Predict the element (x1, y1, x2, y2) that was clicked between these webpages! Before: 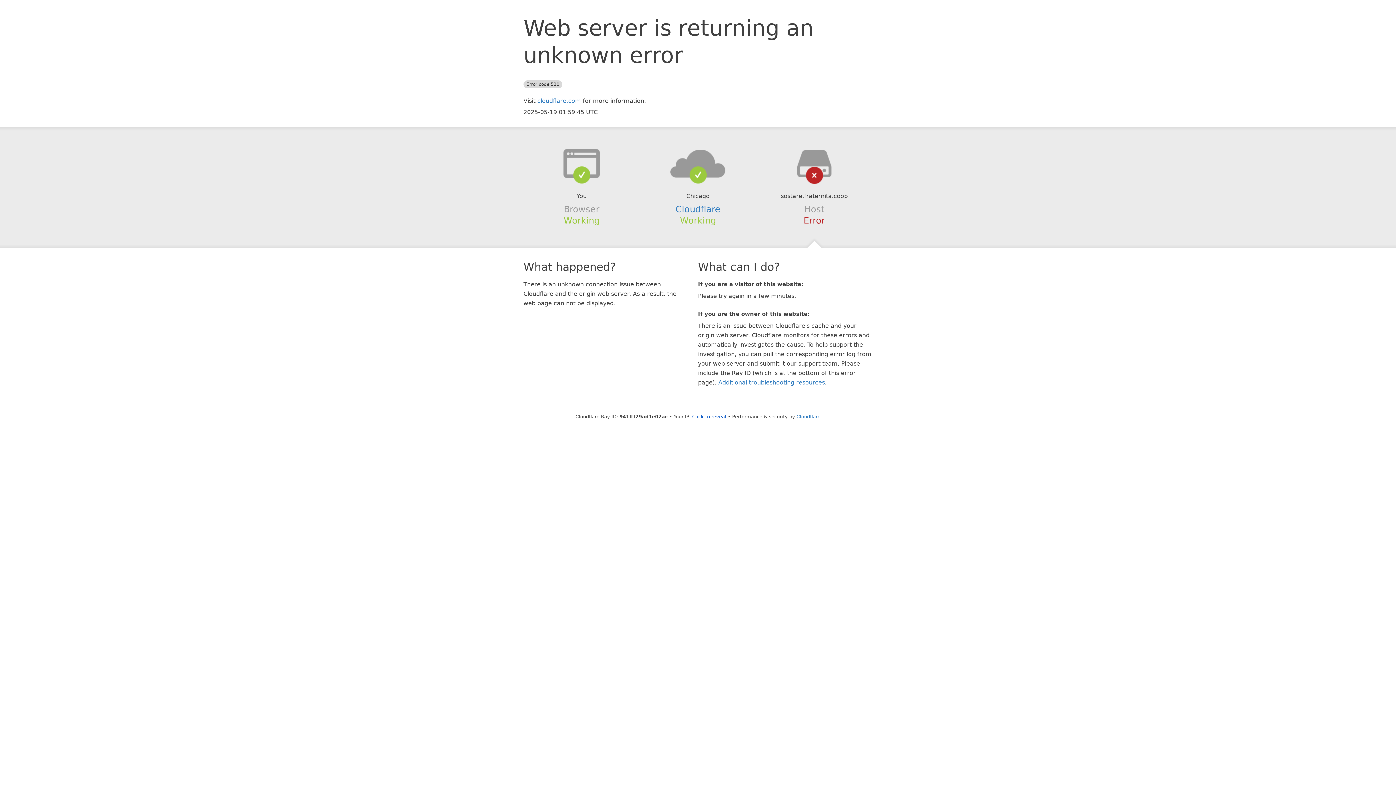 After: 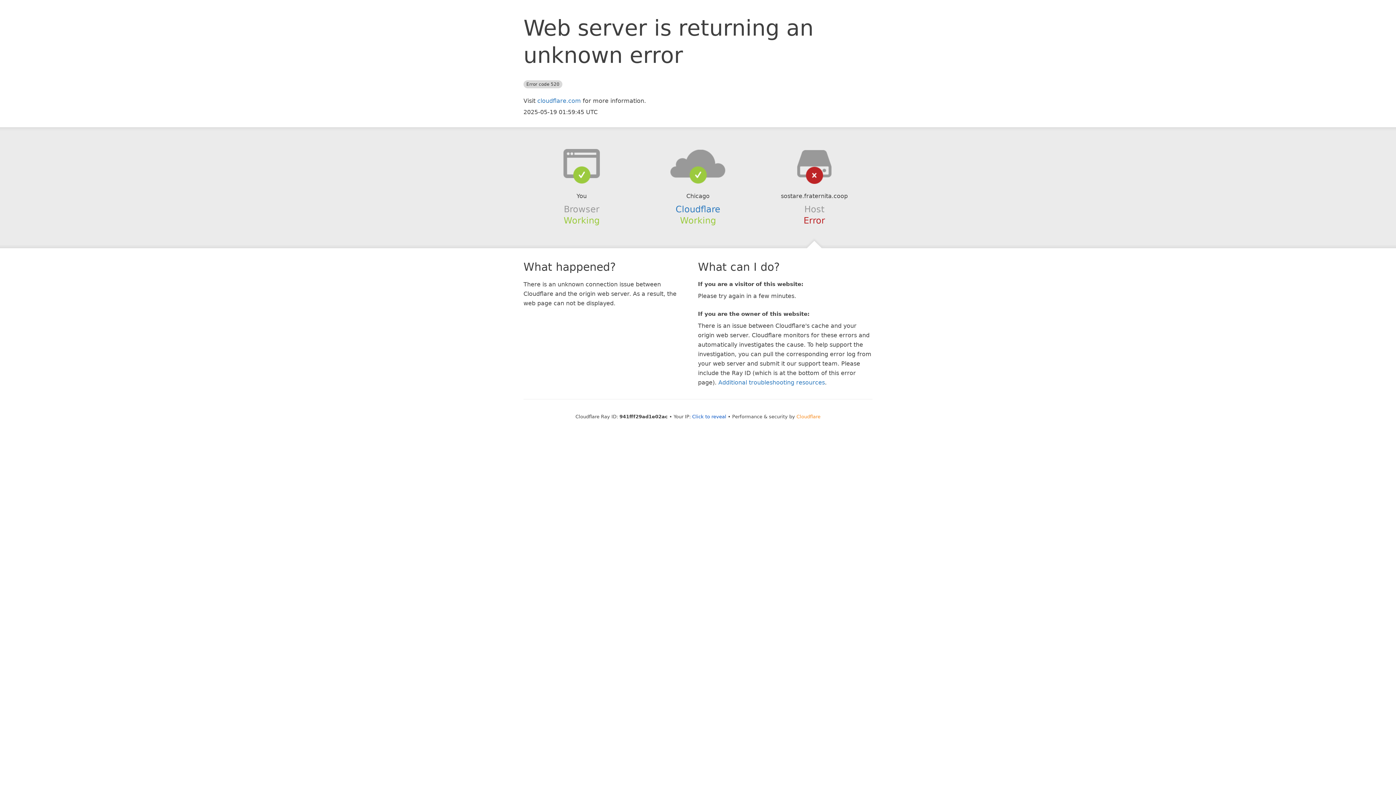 Action: label: Cloudflare bbox: (796, 414, 820, 419)